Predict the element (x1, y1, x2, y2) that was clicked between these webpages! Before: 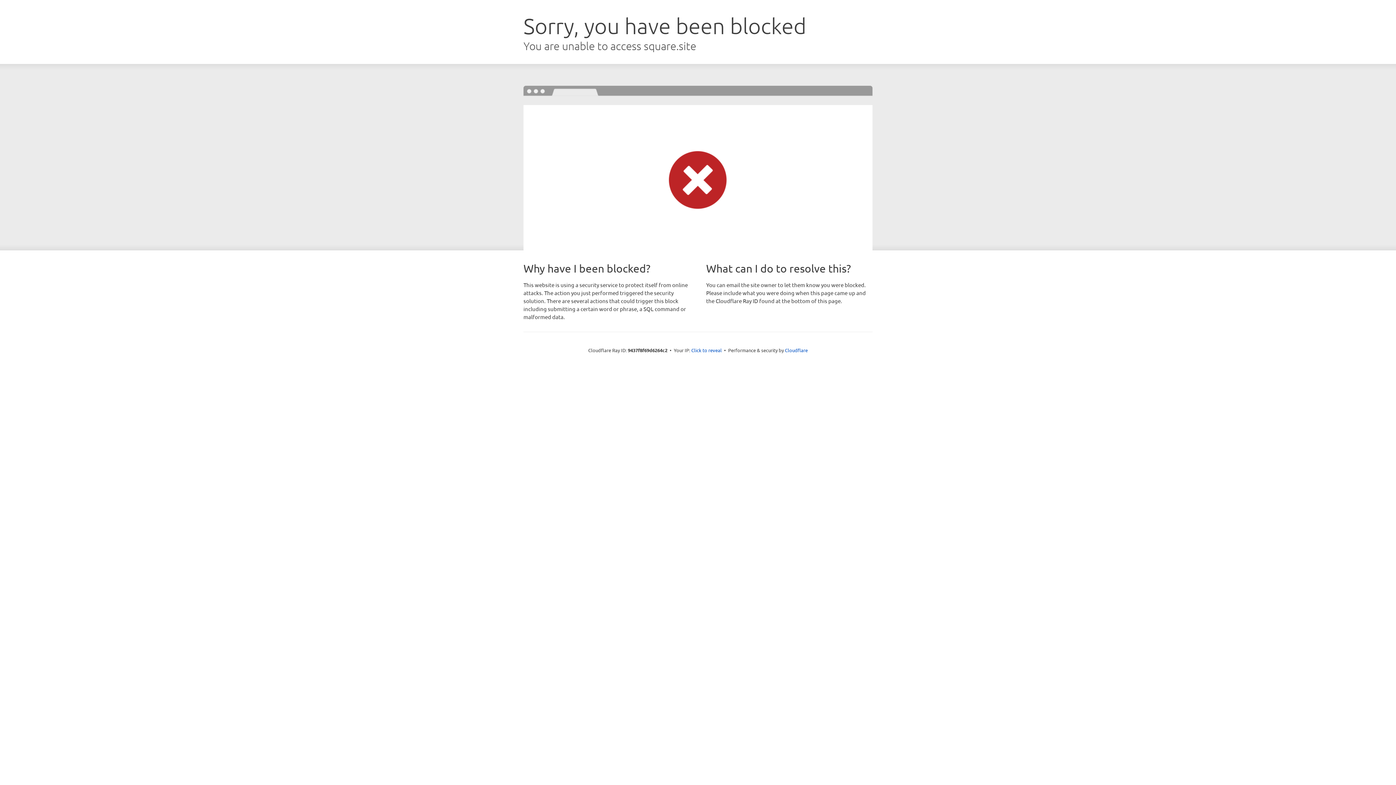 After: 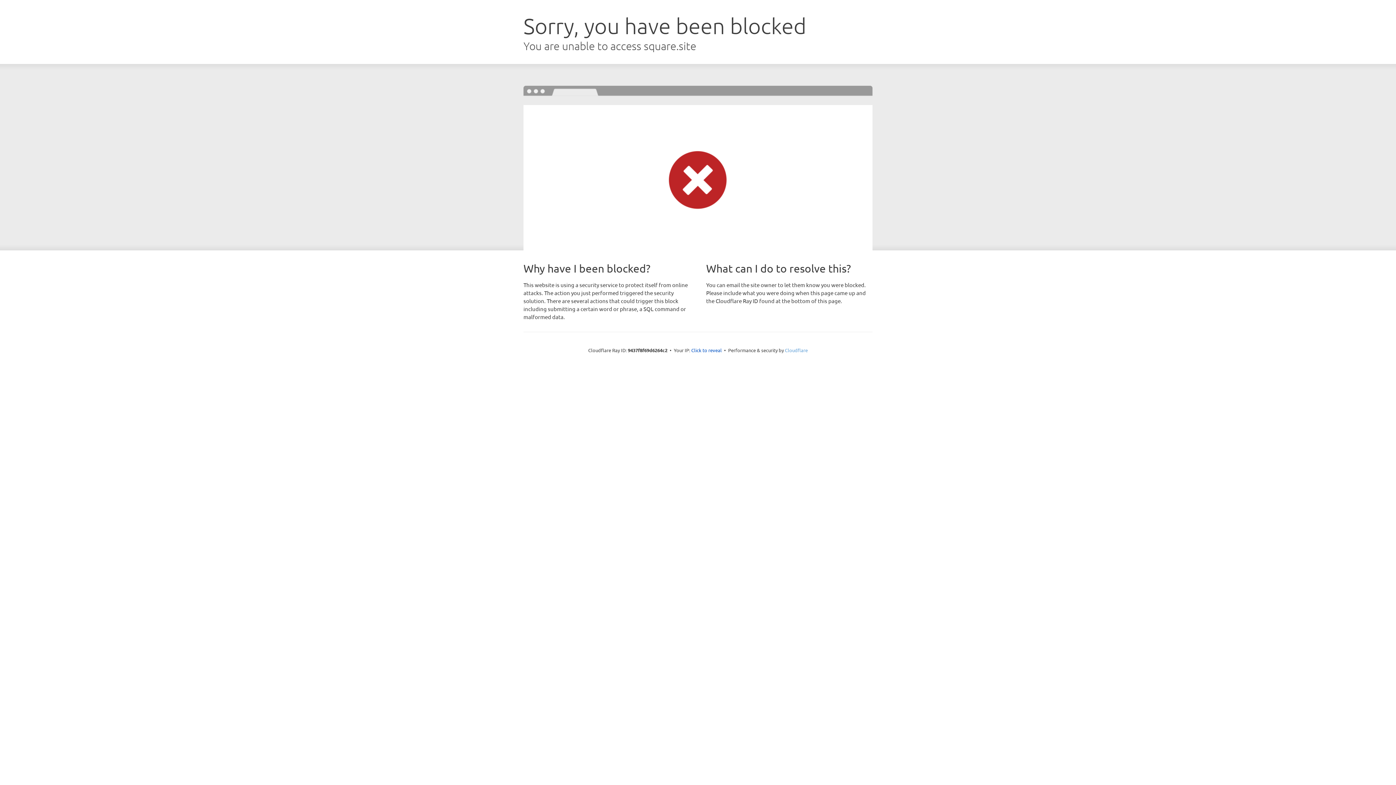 Action: bbox: (785, 347, 808, 353) label: Cloudflare